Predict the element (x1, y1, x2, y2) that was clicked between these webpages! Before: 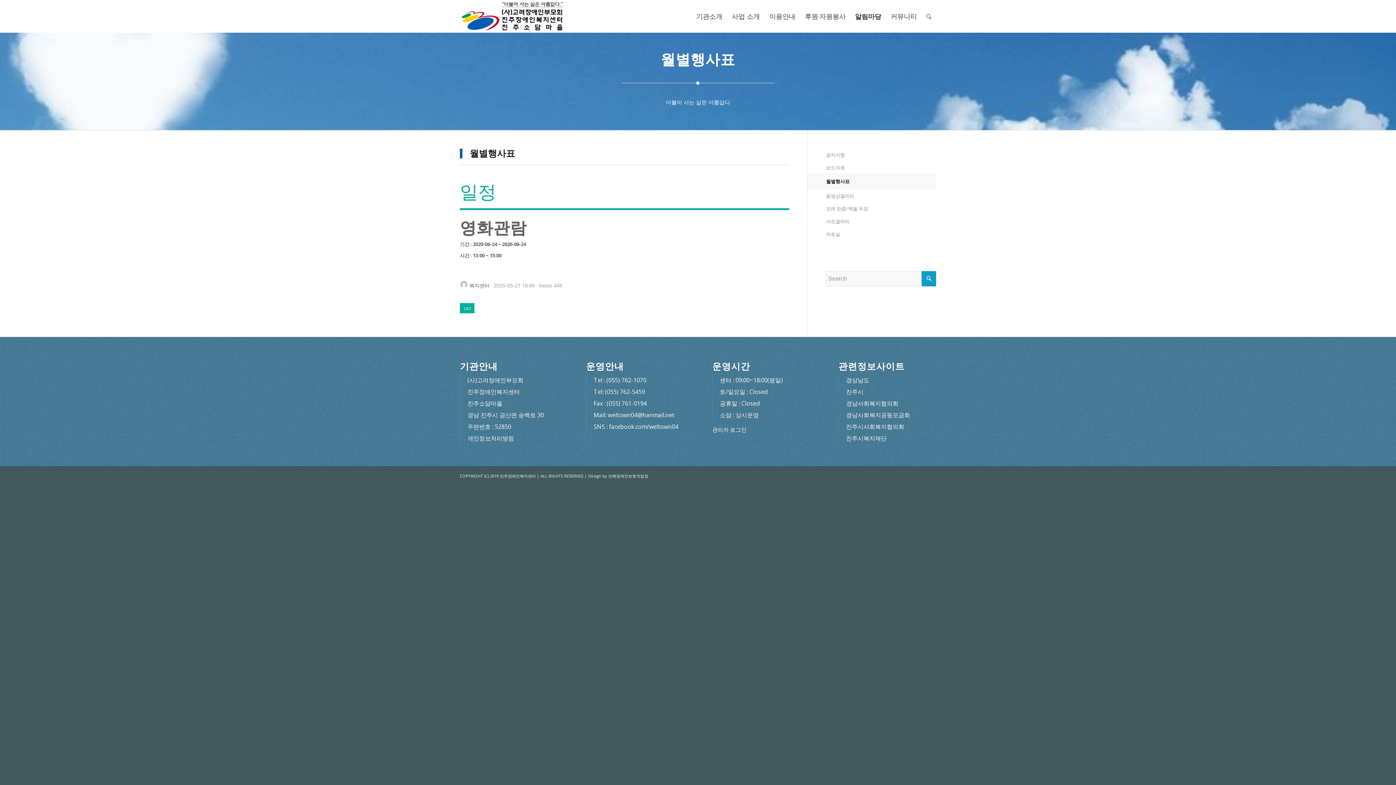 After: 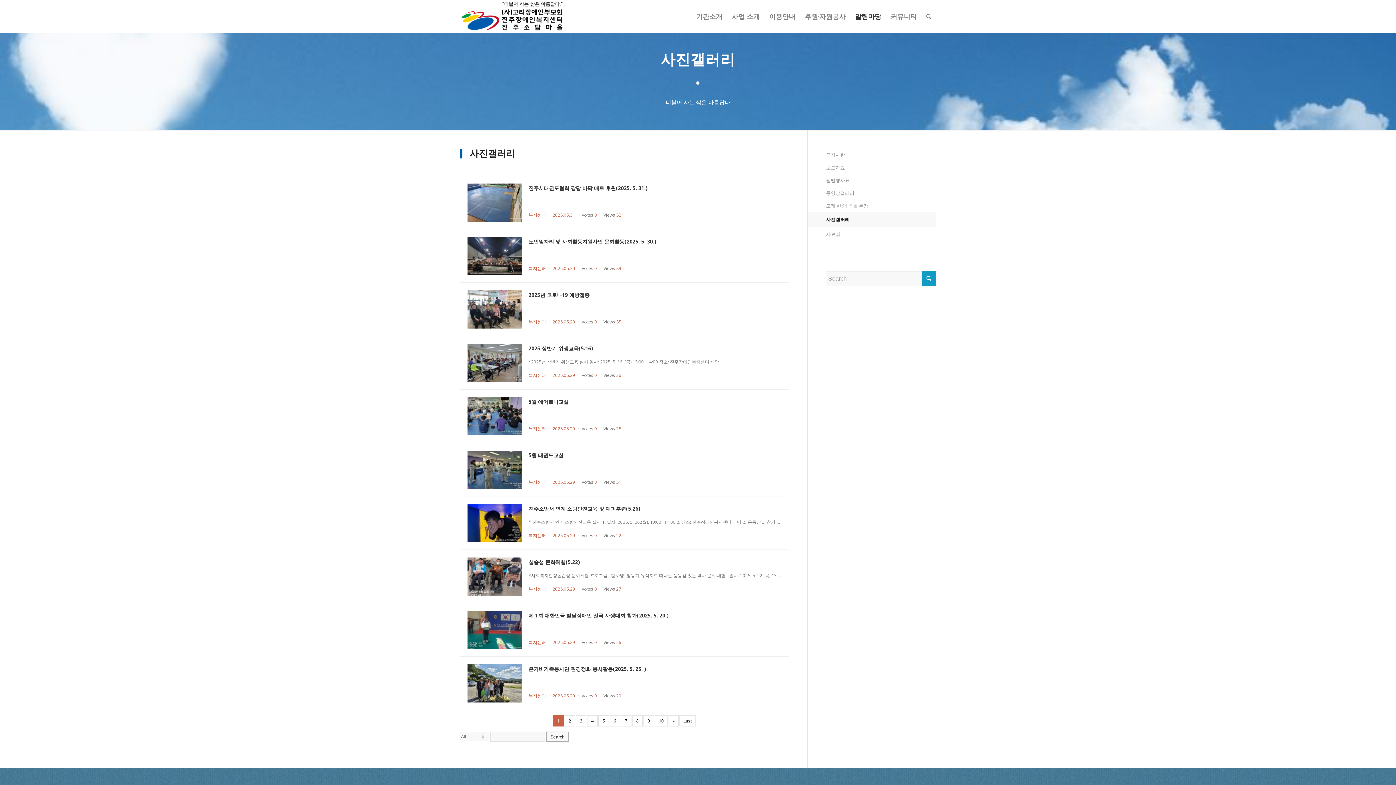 Action: bbox: (826, 215, 936, 227) label: 사진갤러리